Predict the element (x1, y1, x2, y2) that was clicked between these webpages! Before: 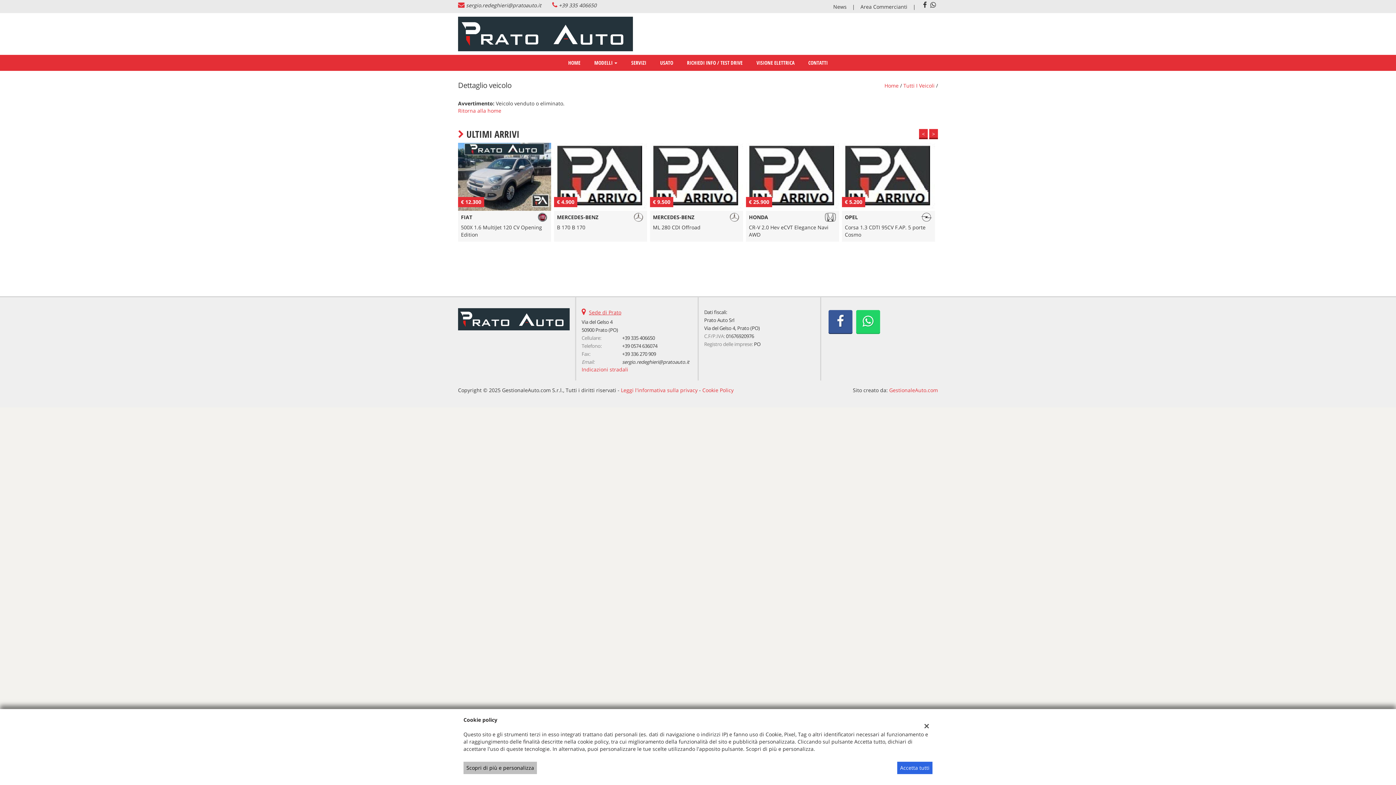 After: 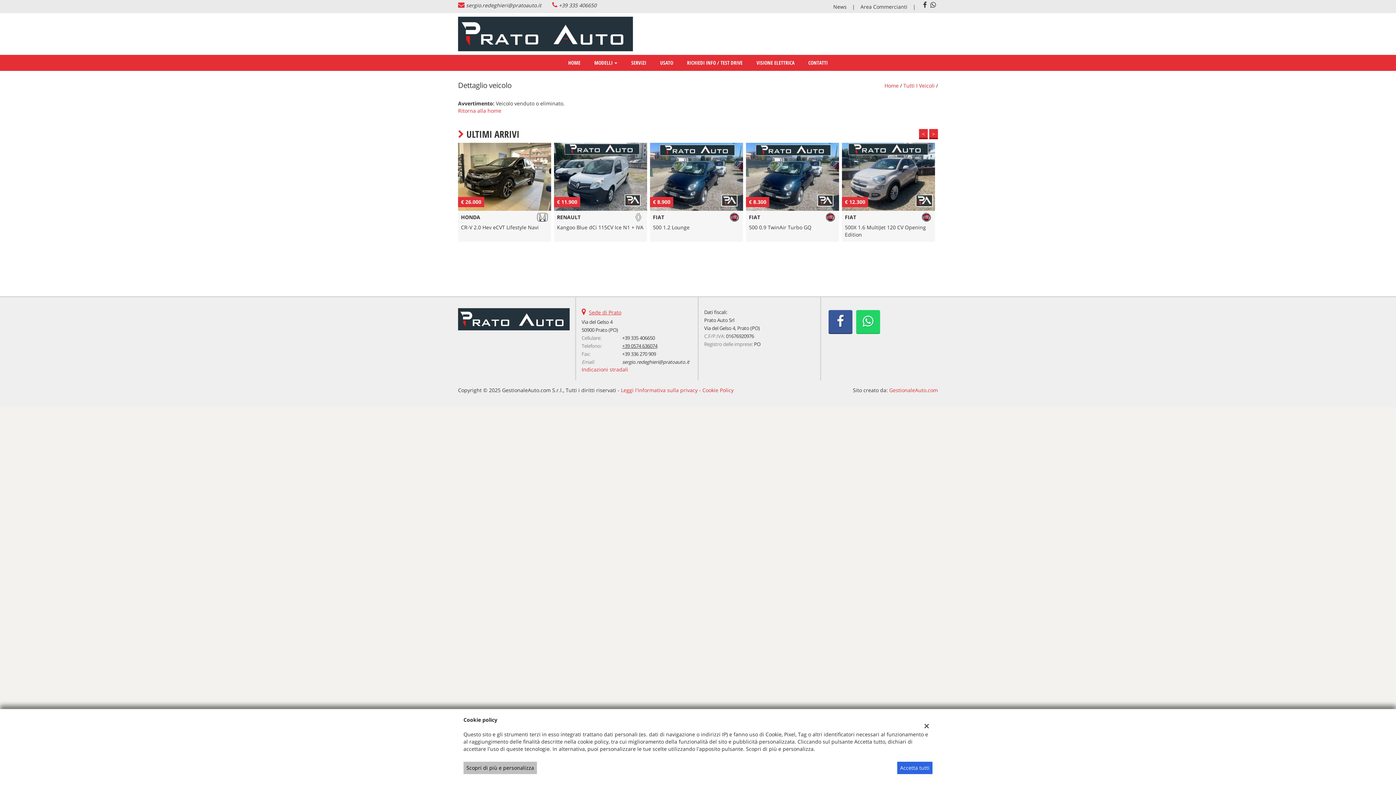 Action: bbox: (622, 342, 657, 349) label: +39 0574 636074